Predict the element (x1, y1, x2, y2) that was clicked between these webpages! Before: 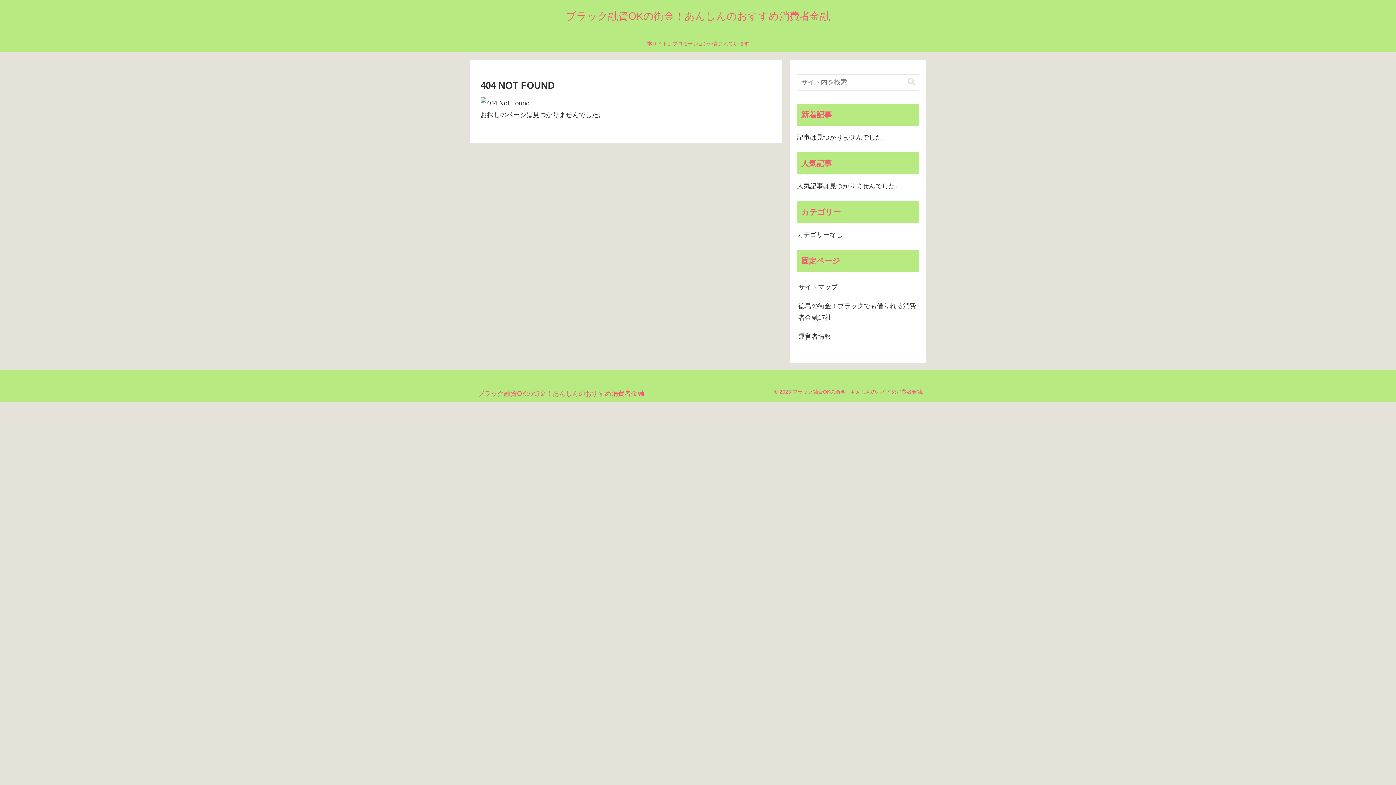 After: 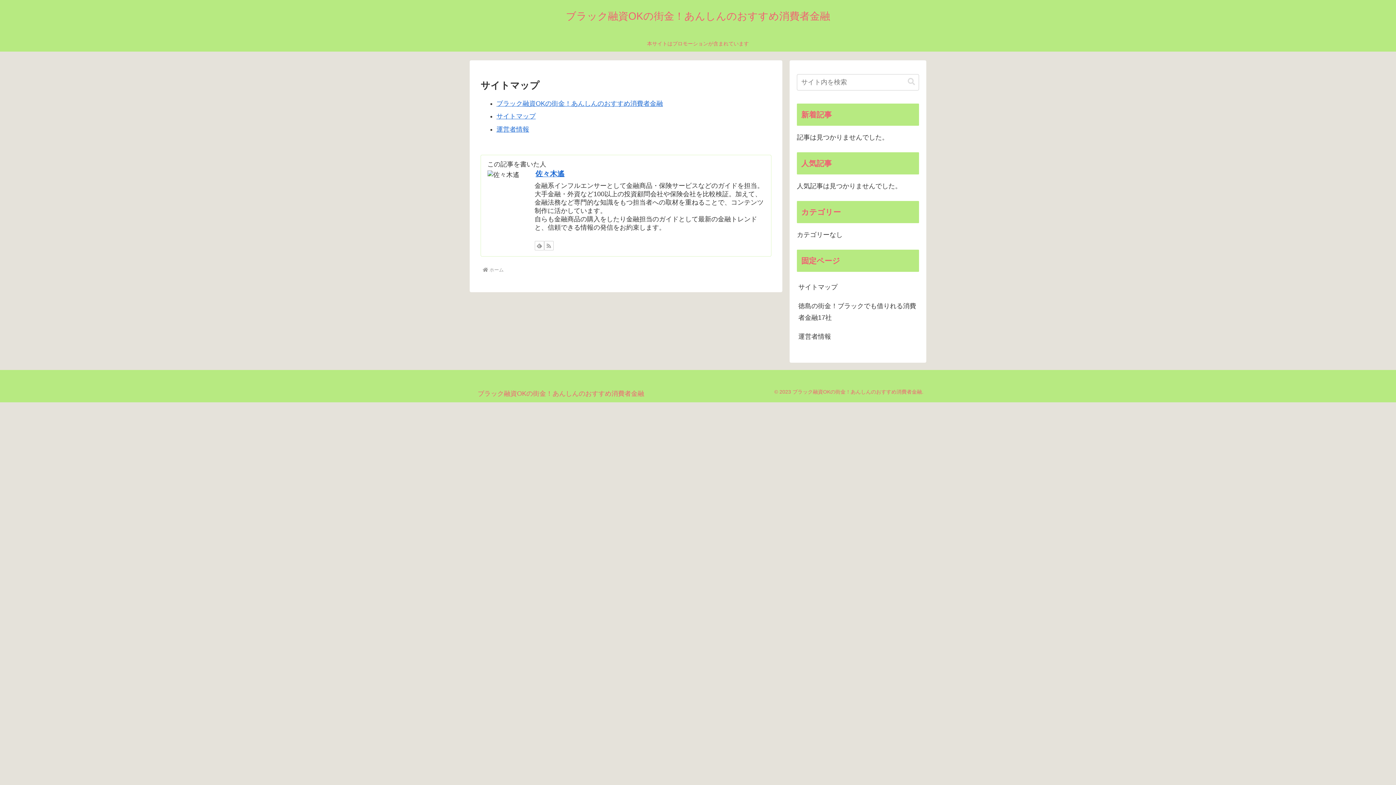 Action: label: サイトマップ bbox: (797, 277, 919, 296)